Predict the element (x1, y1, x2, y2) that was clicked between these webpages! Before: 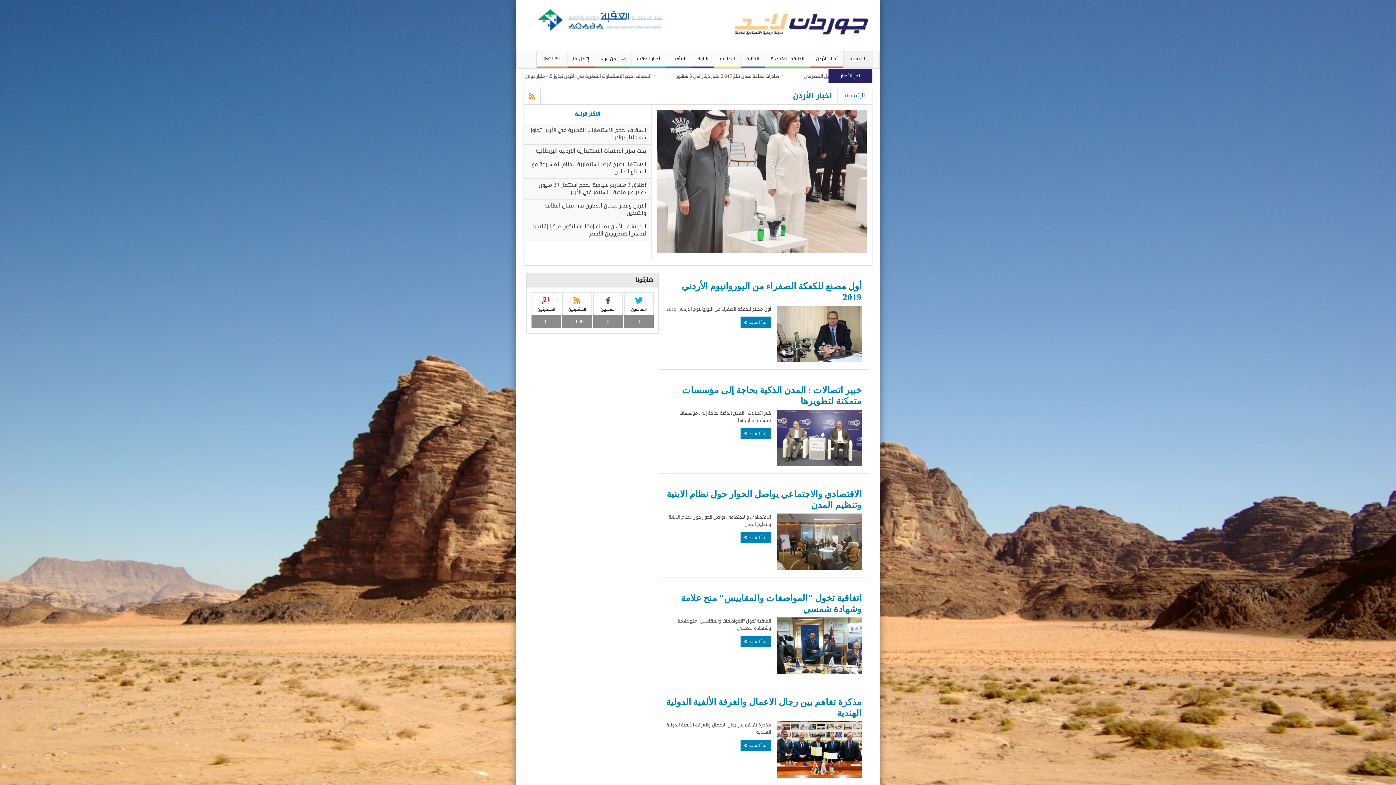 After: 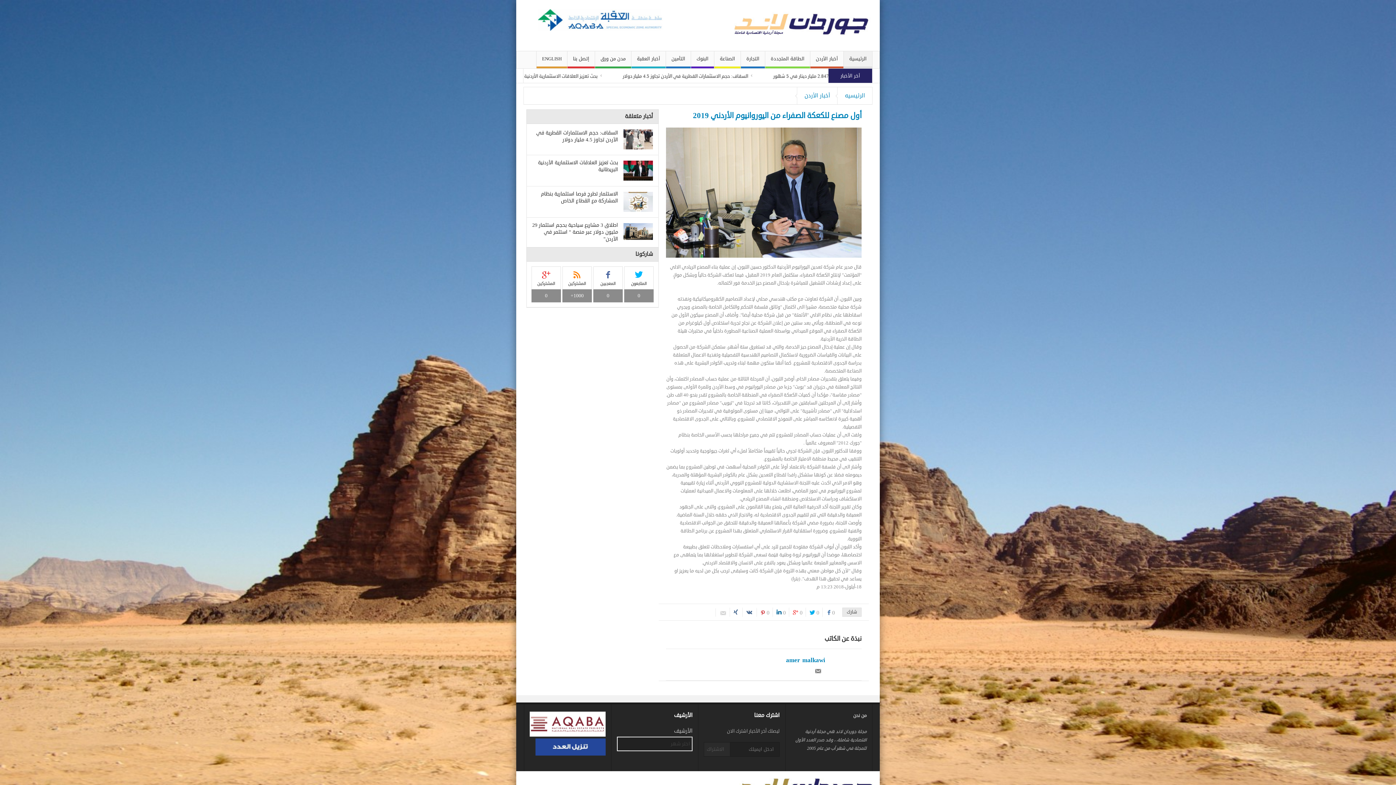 Action: label: إقرأ المزيد  bbox: (740, 316, 771, 328)